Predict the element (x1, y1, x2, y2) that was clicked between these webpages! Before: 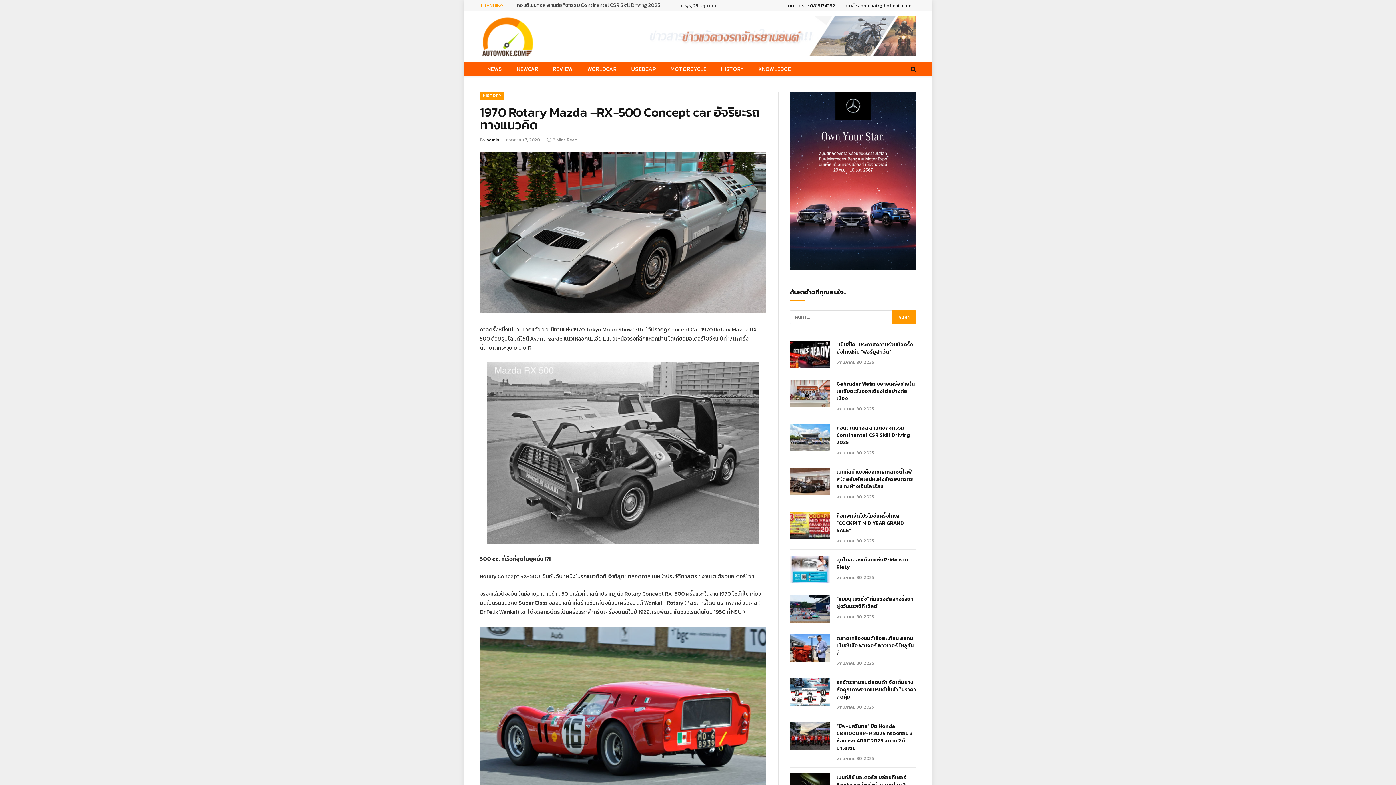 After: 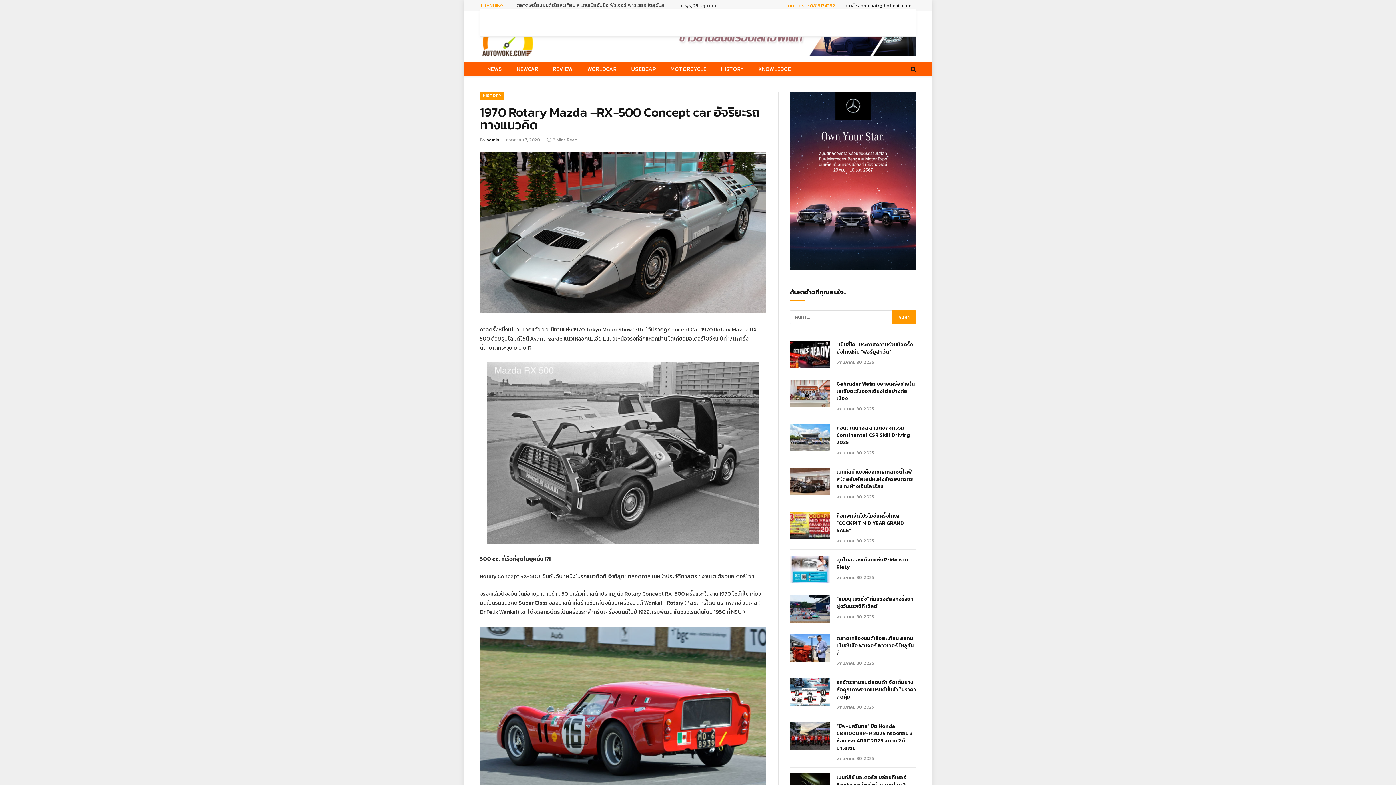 Action: label: ติดต่อเรา : 0819134292 bbox: (783, 0, 840, 10)